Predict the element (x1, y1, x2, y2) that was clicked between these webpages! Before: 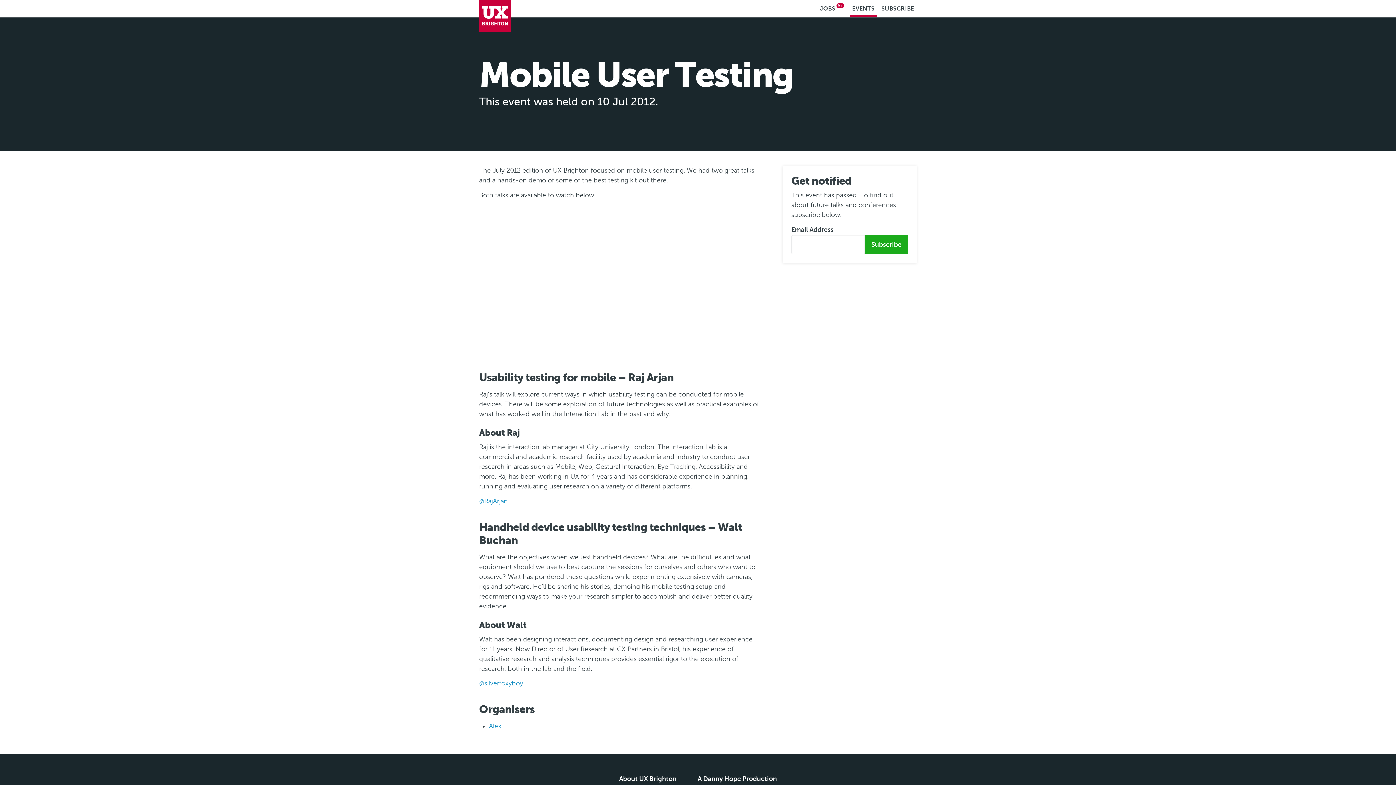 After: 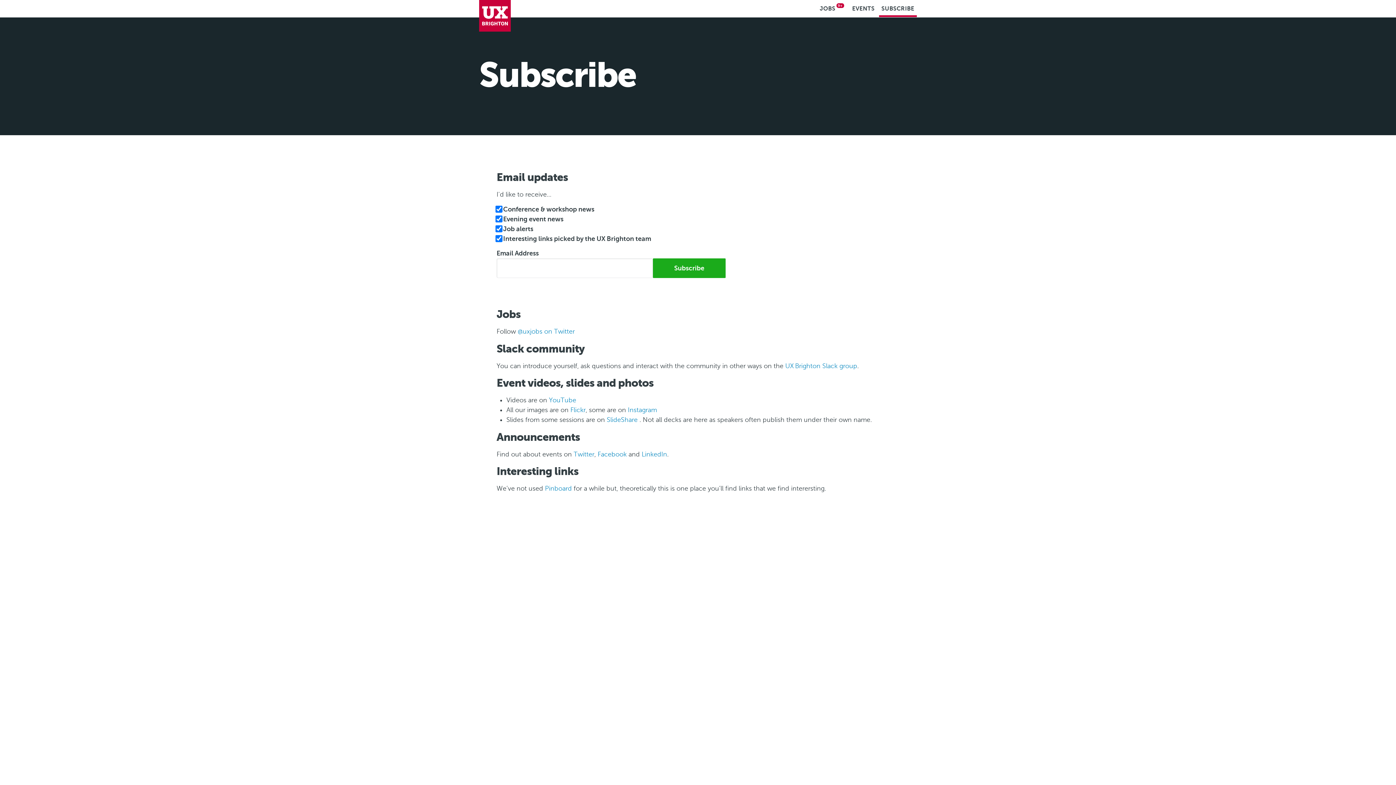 Action: label: SUBSCRIBE bbox: (879, 0, 917, 17)